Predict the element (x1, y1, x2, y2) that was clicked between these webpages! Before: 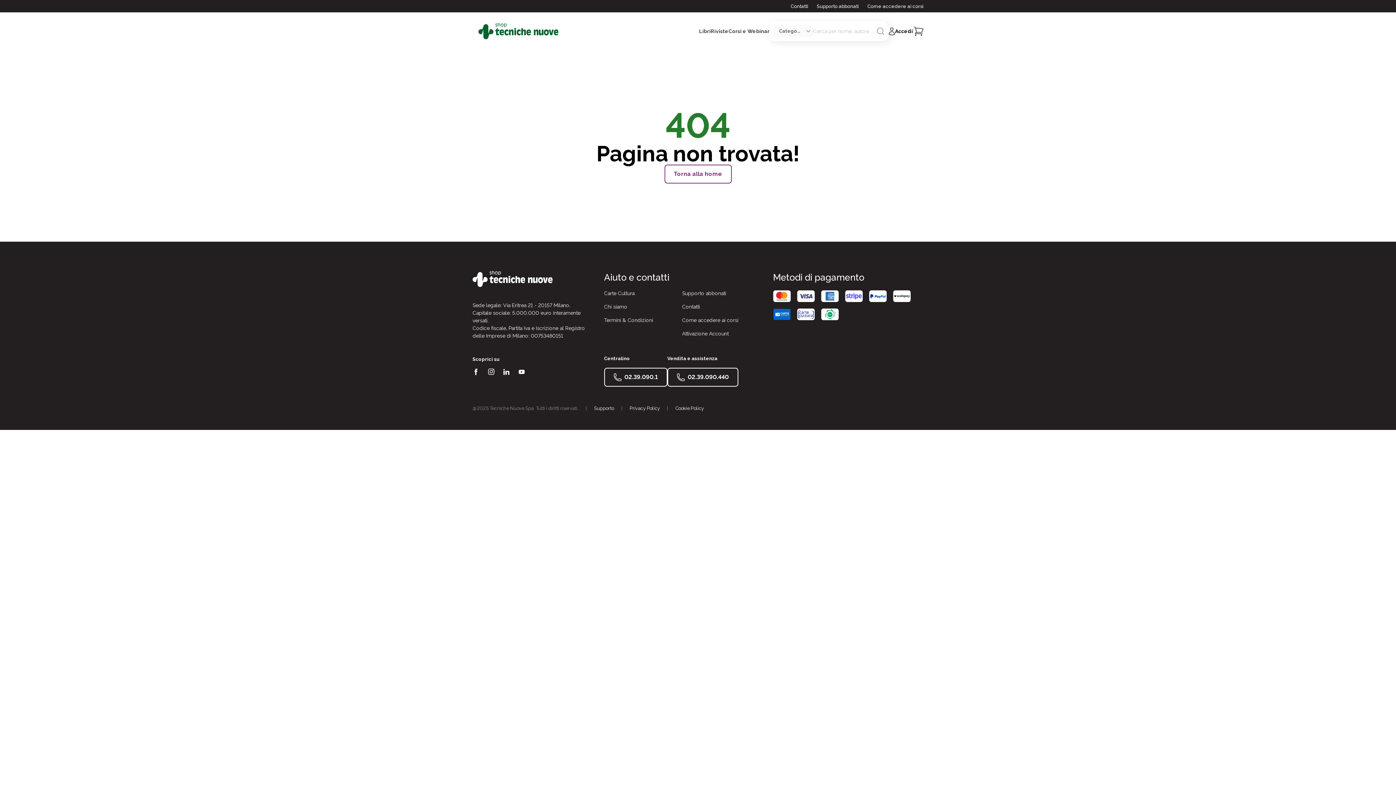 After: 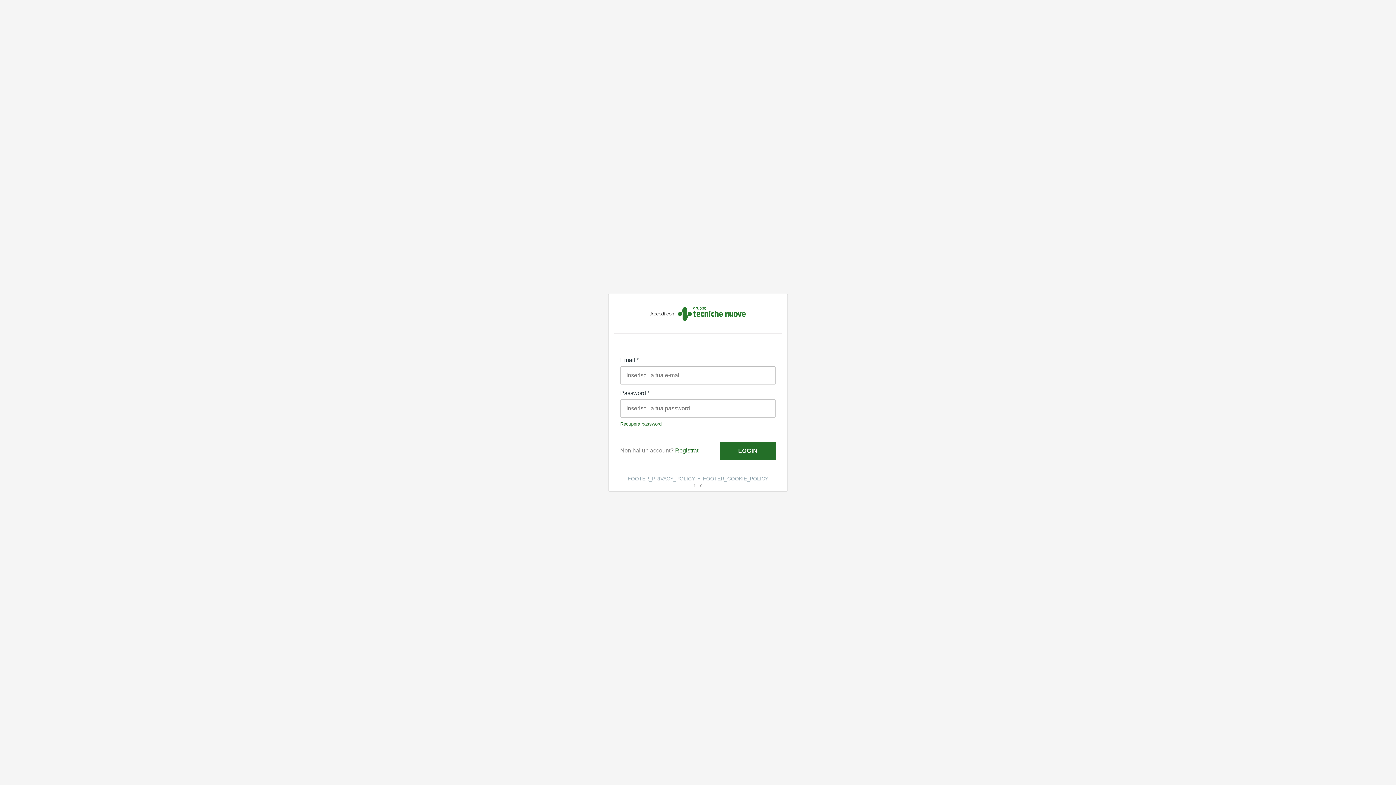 Action: label: Accedi bbox: (888, 27, 913, 35)